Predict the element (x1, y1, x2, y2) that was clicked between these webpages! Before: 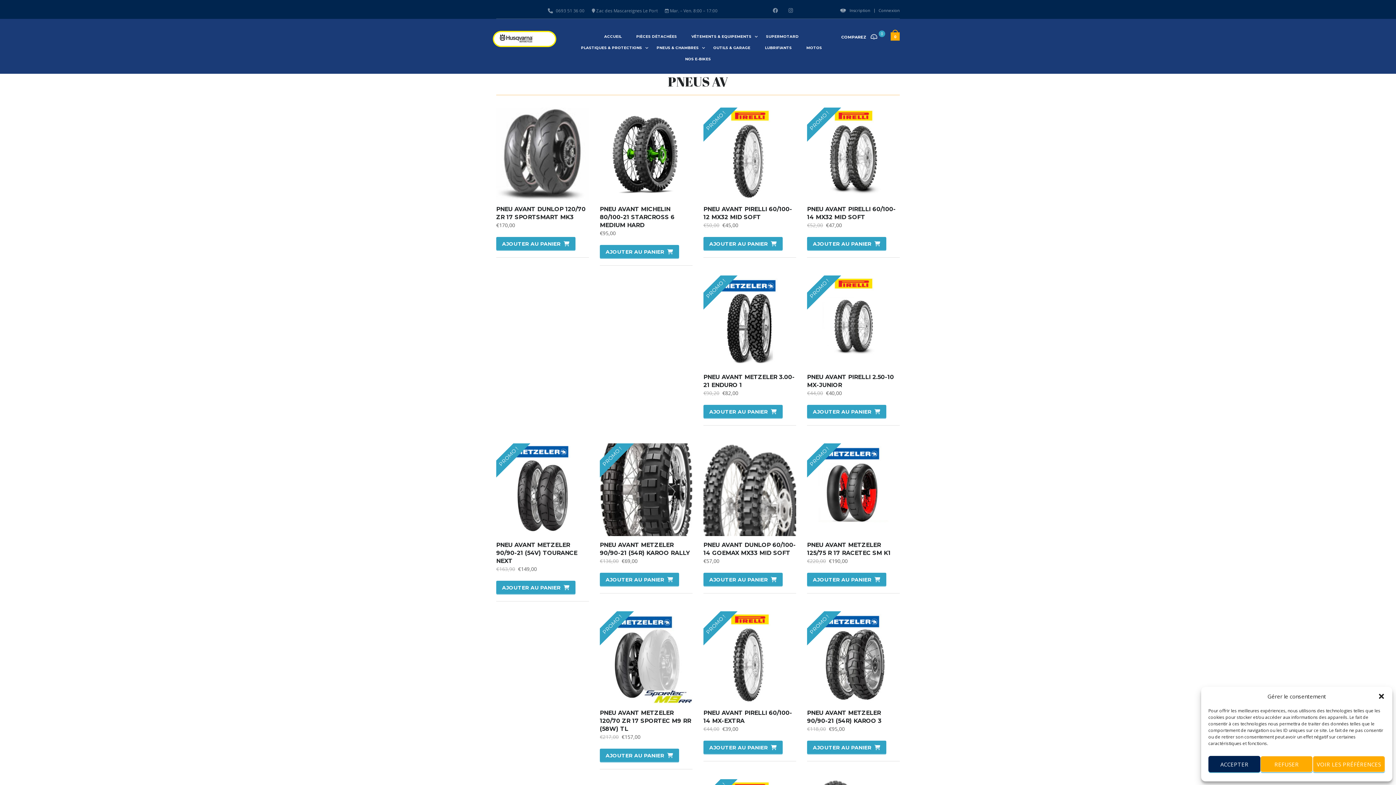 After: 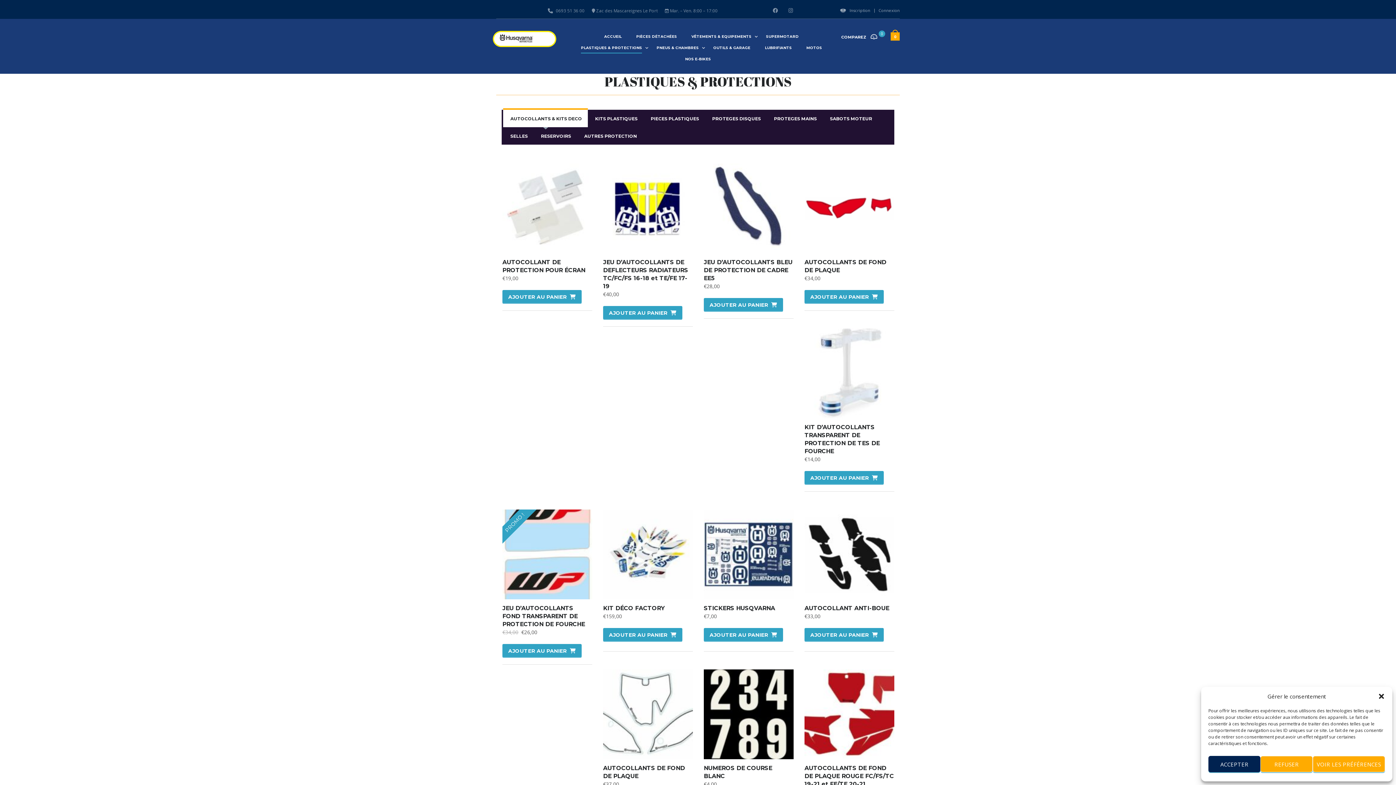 Action: bbox: (581, 44, 642, 55) label: PLASTIQUES & PROTECTIONS